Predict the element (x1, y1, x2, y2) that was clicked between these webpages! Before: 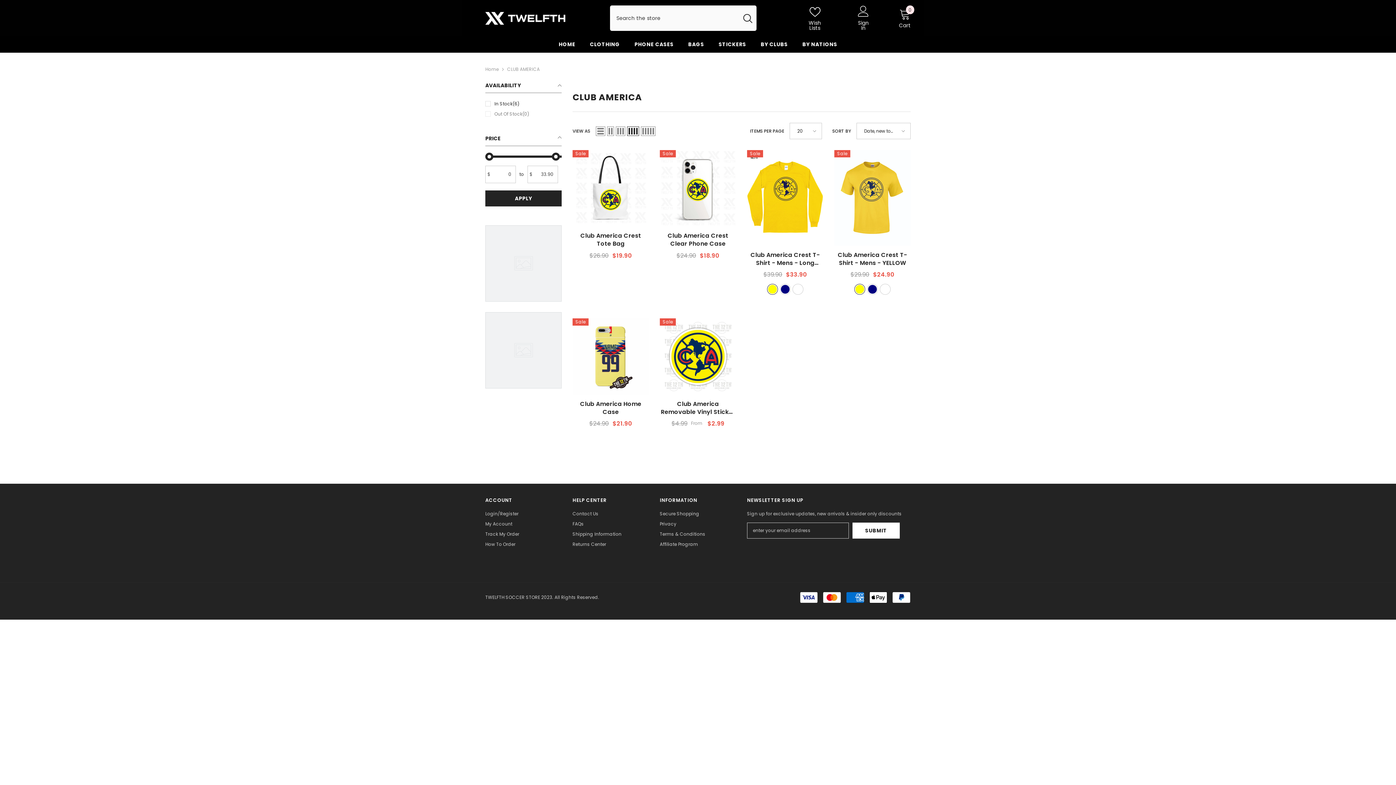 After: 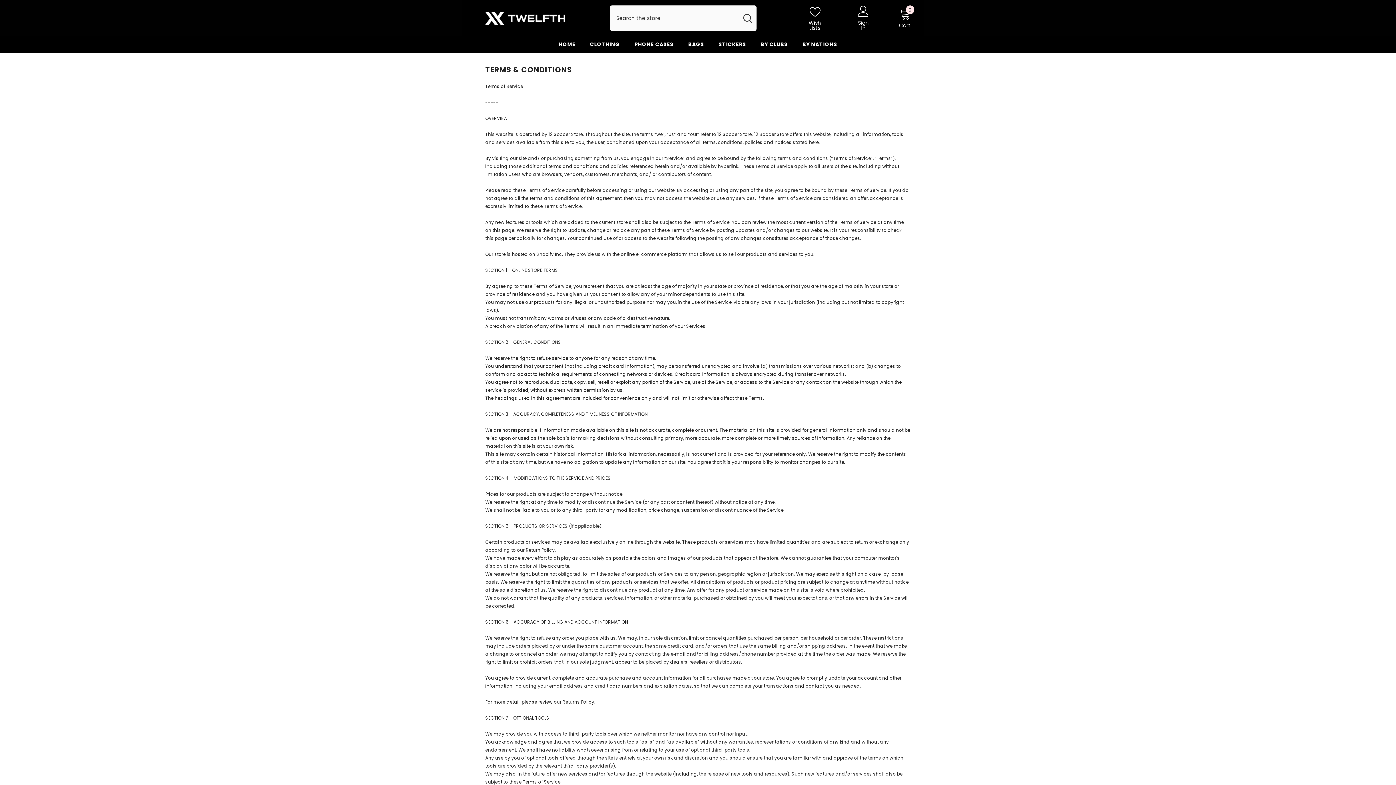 Action: bbox: (660, 529, 705, 539) label: Terms & Conditions